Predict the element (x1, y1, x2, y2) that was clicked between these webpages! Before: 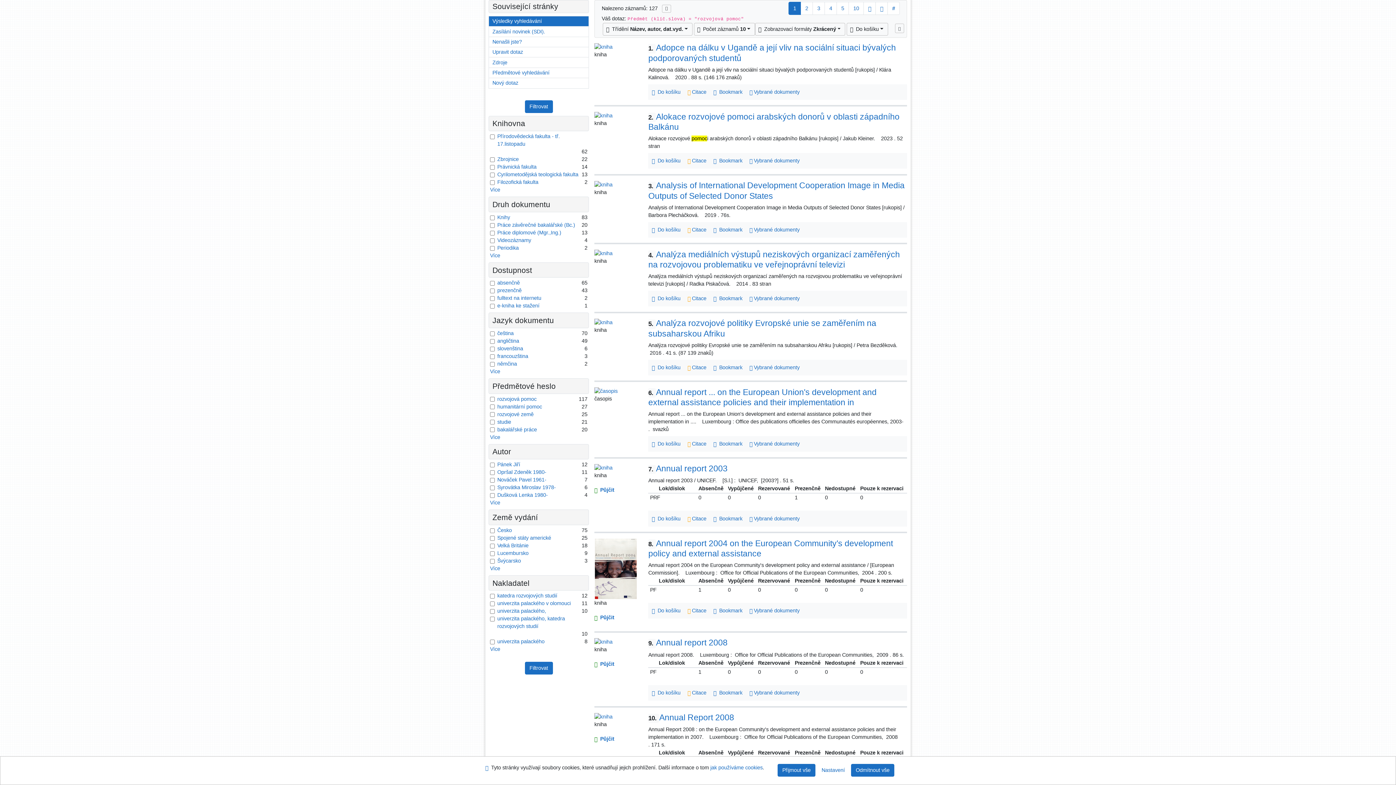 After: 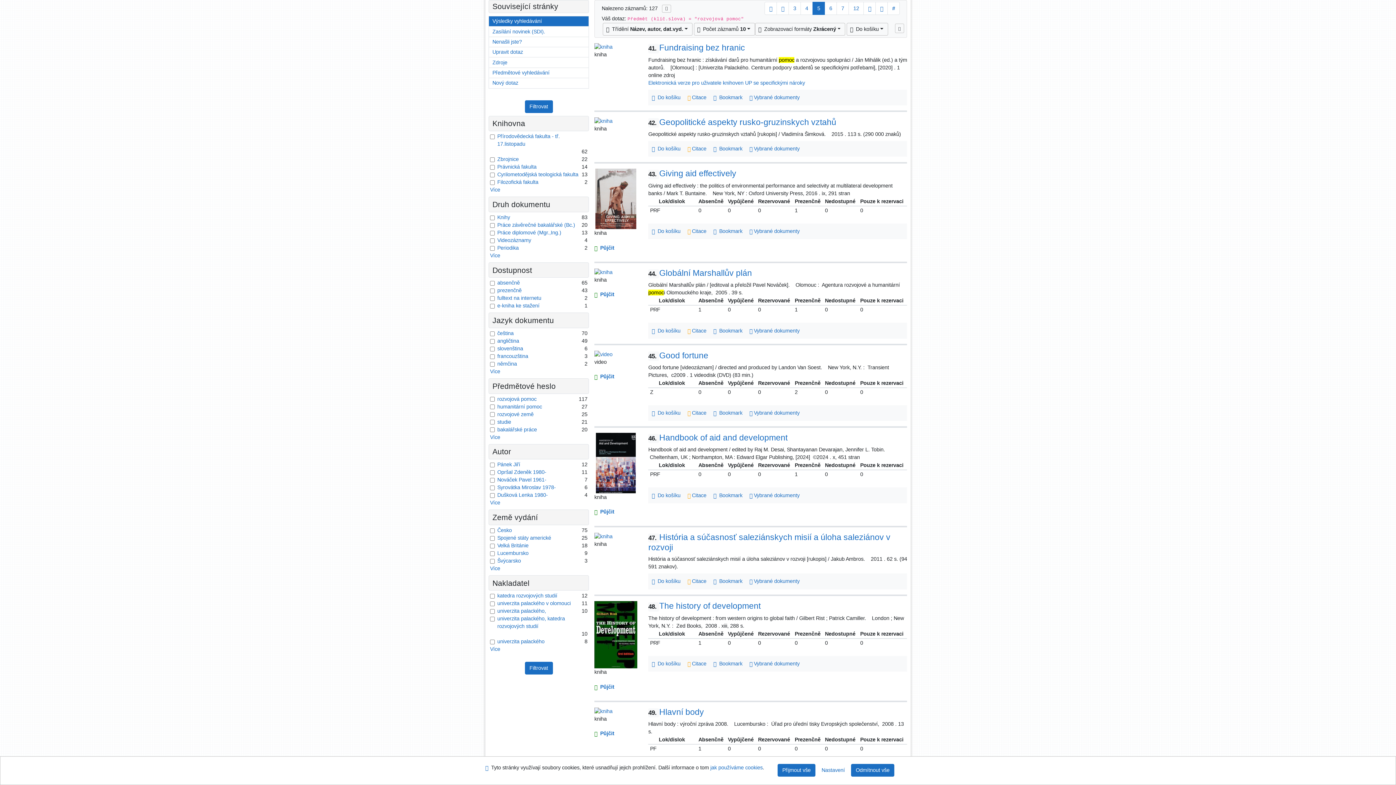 Action: bbox: (836, 1, 849, 14) label: stránka 5